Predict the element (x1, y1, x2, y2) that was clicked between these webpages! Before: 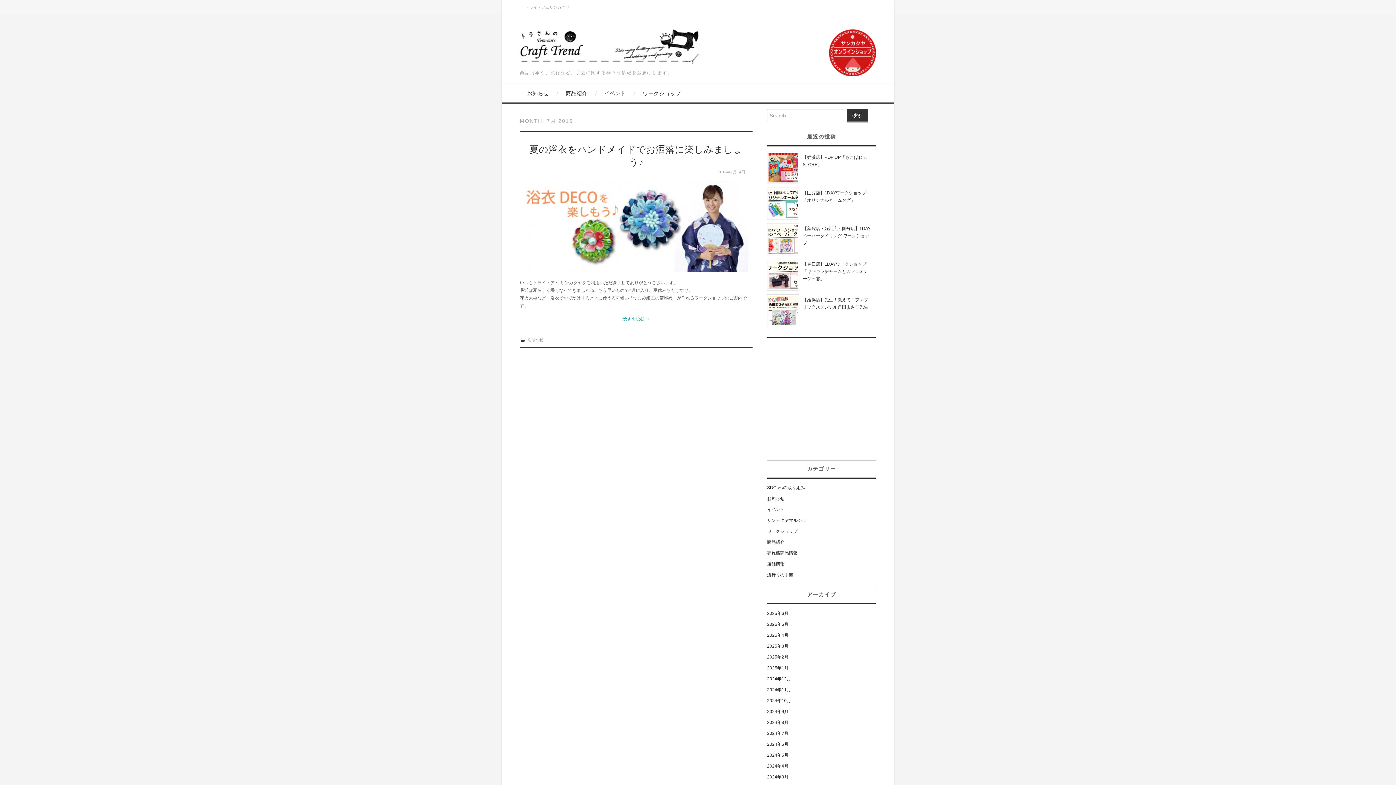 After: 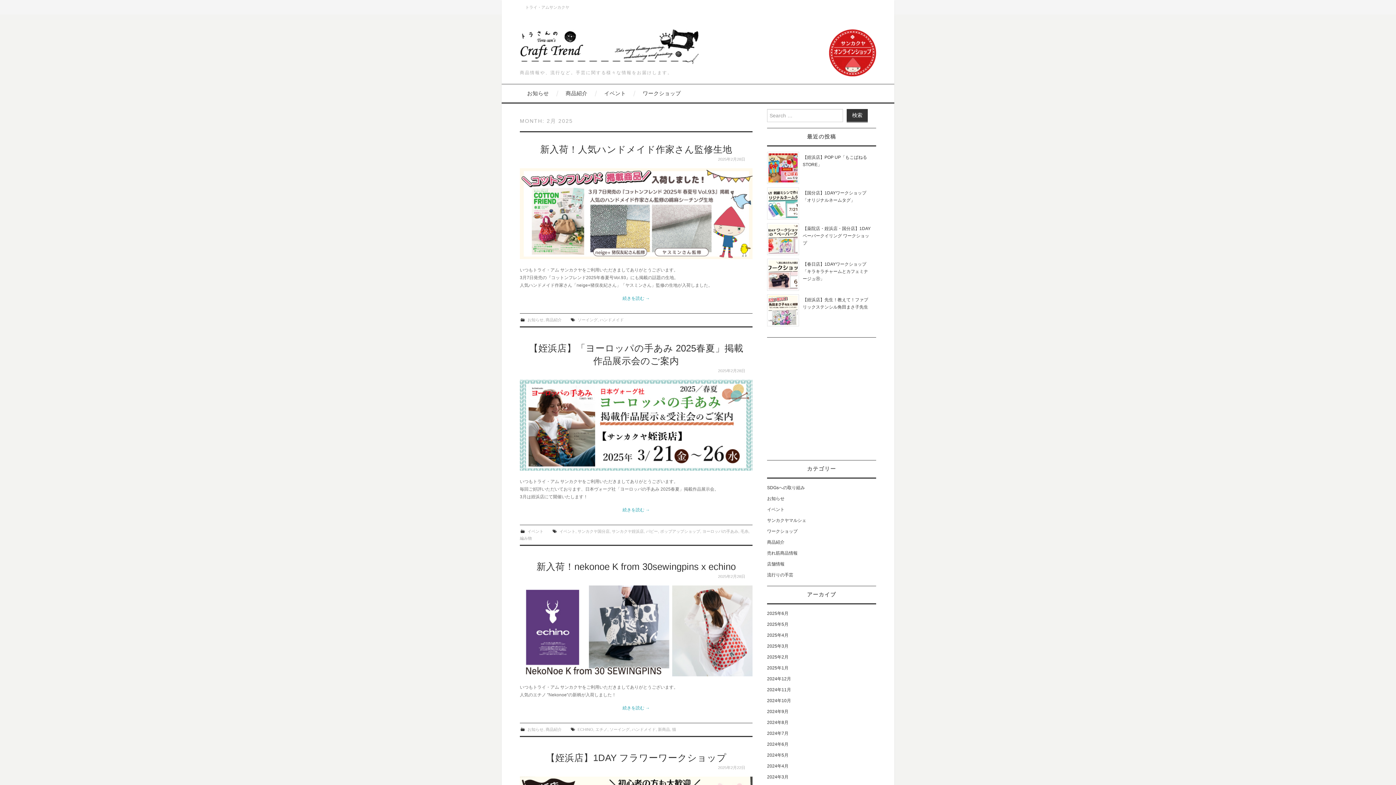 Action: bbox: (767, 654, 788, 660) label: 2025年2月